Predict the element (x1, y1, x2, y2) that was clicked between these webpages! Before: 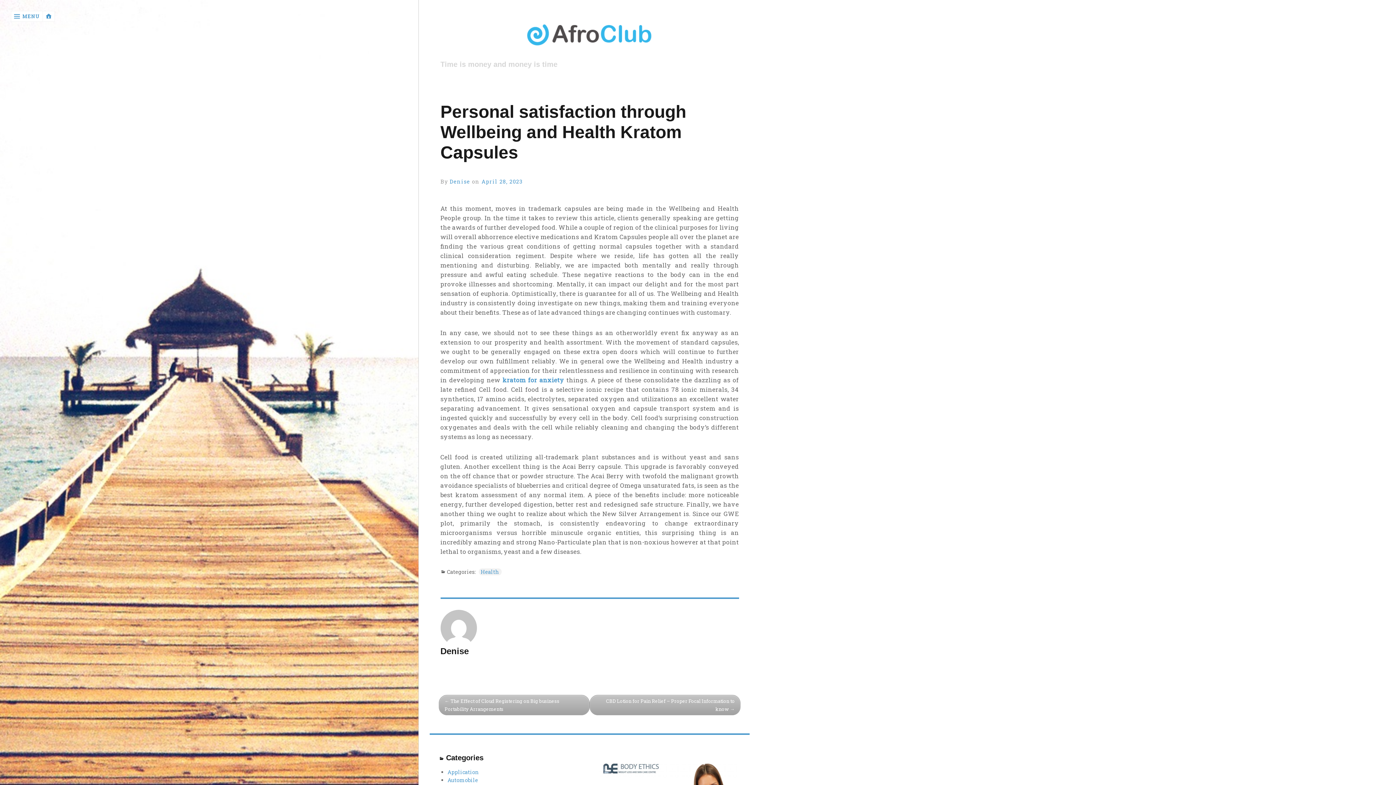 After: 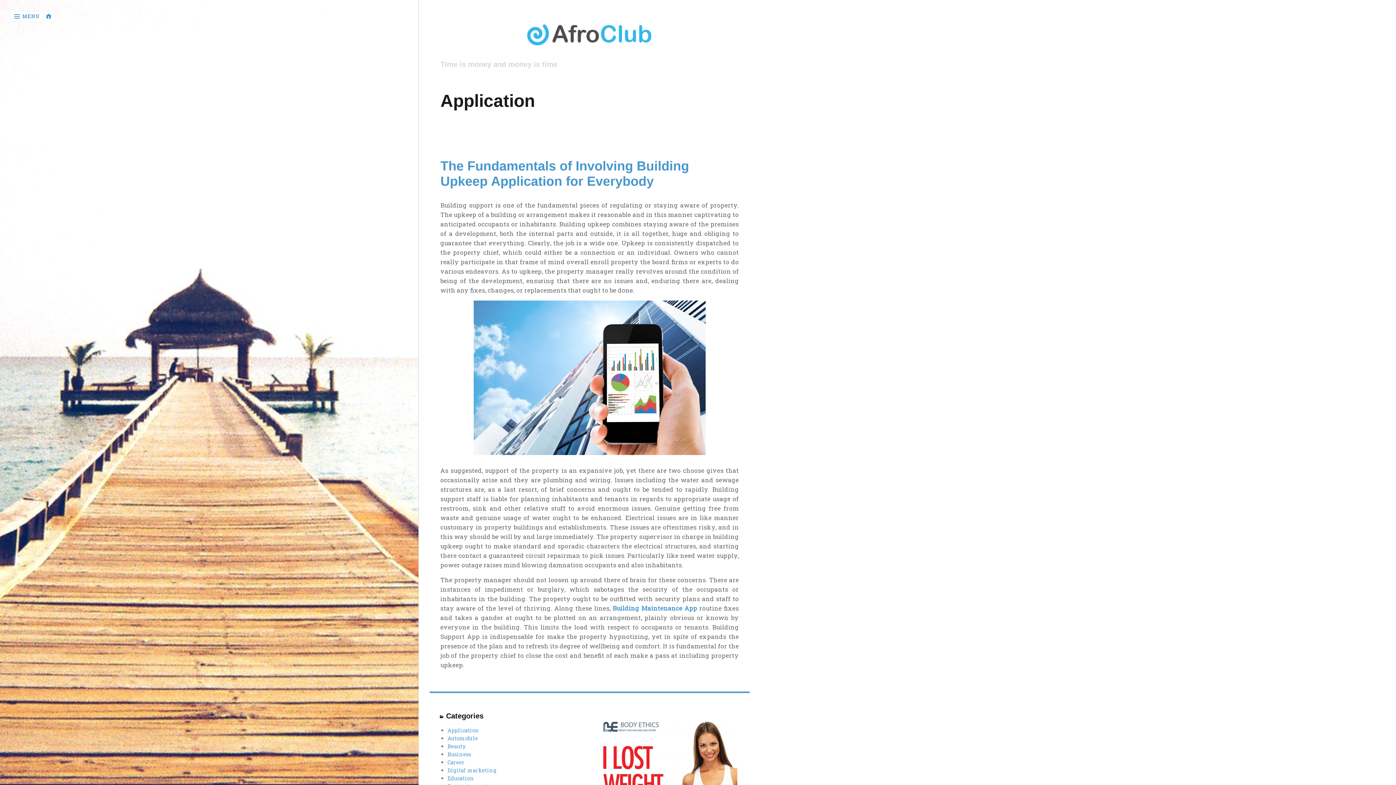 Action: label: Application bbox: (447, 768, 479, 775)